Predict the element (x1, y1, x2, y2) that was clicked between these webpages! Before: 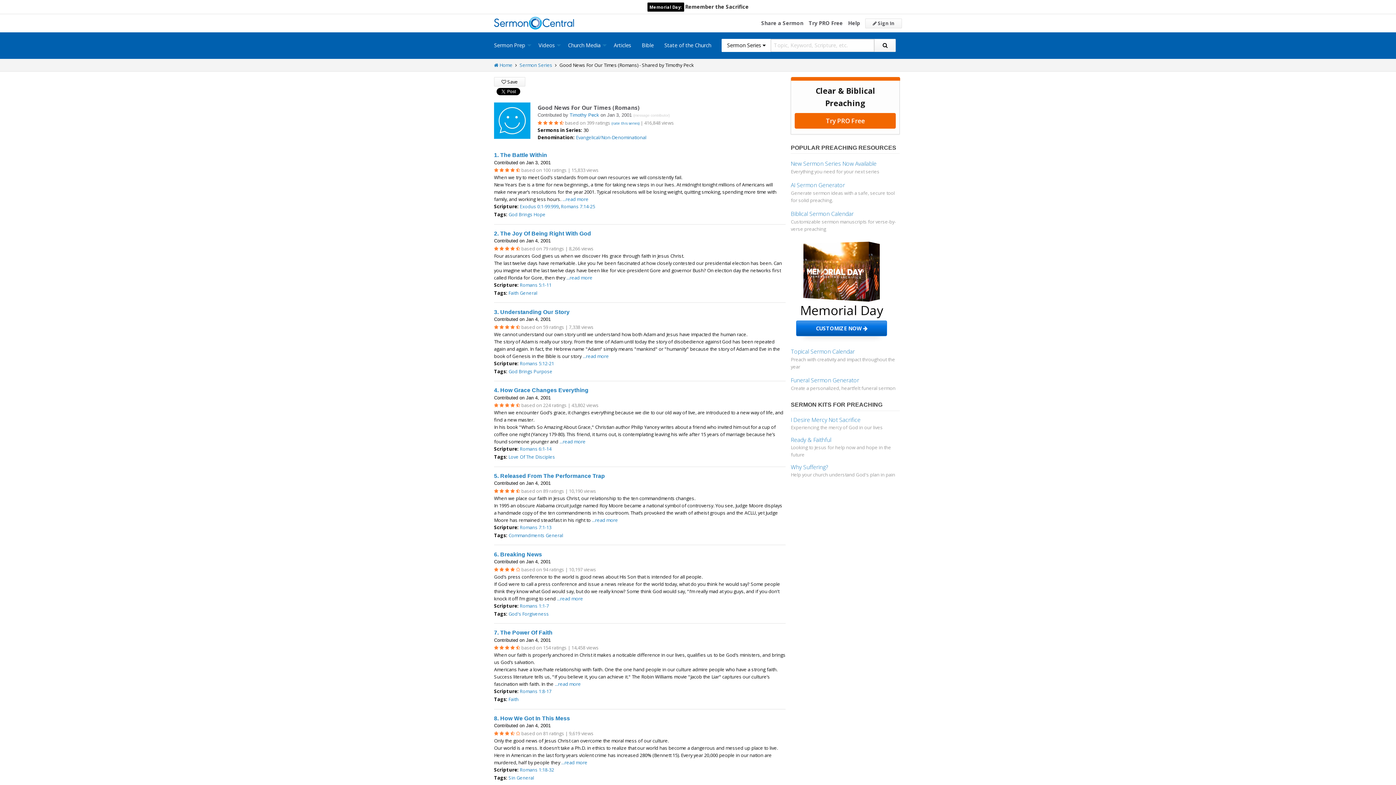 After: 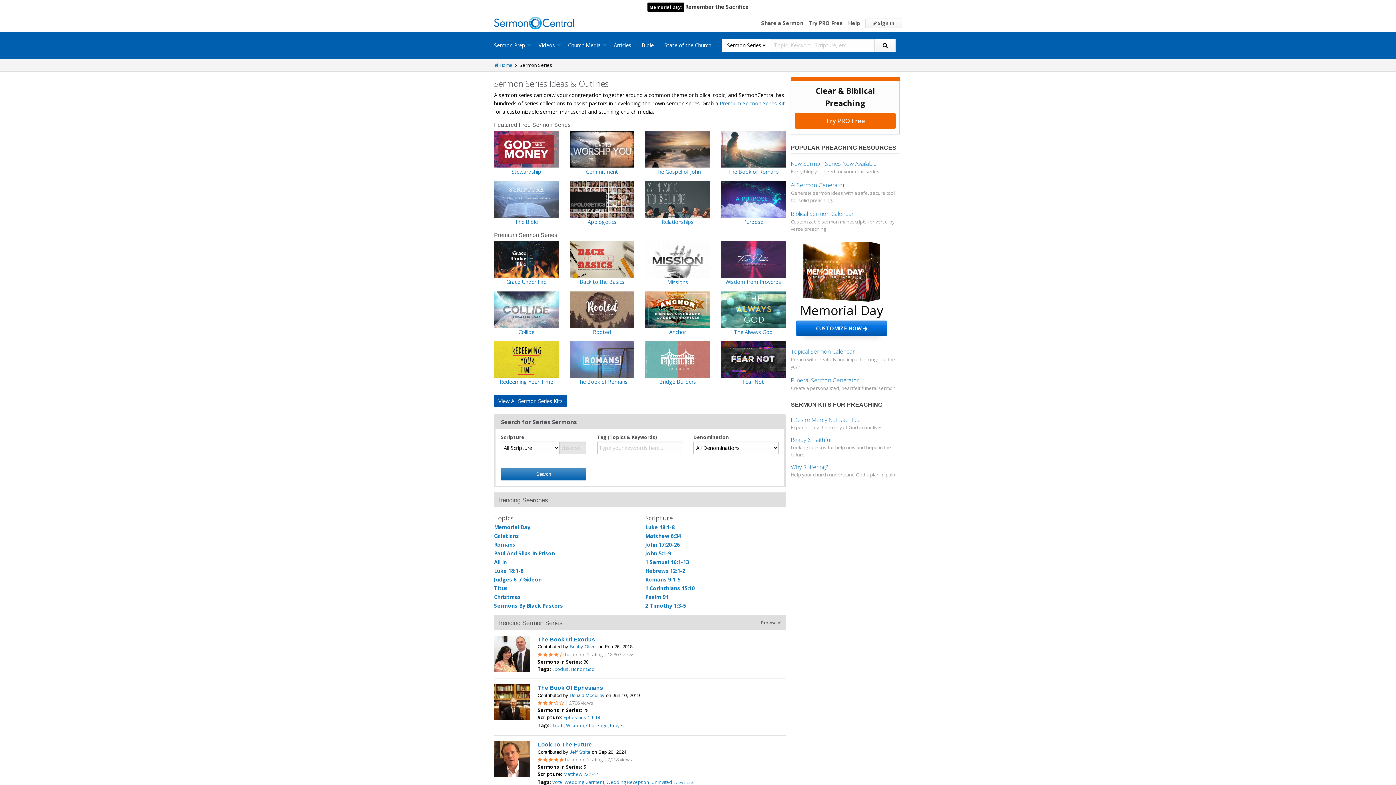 Action: bbox: (519, 61, 552, 68) label: Sermon Series